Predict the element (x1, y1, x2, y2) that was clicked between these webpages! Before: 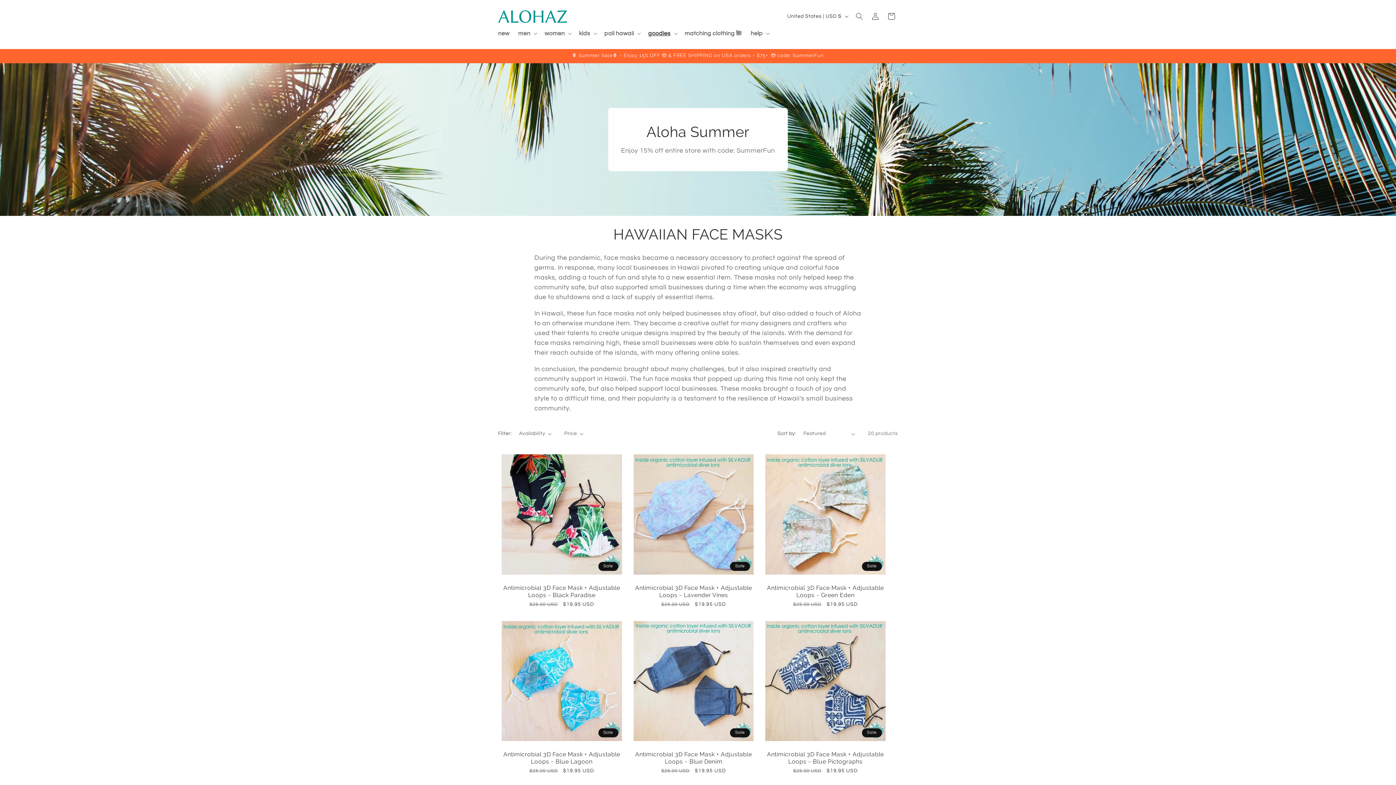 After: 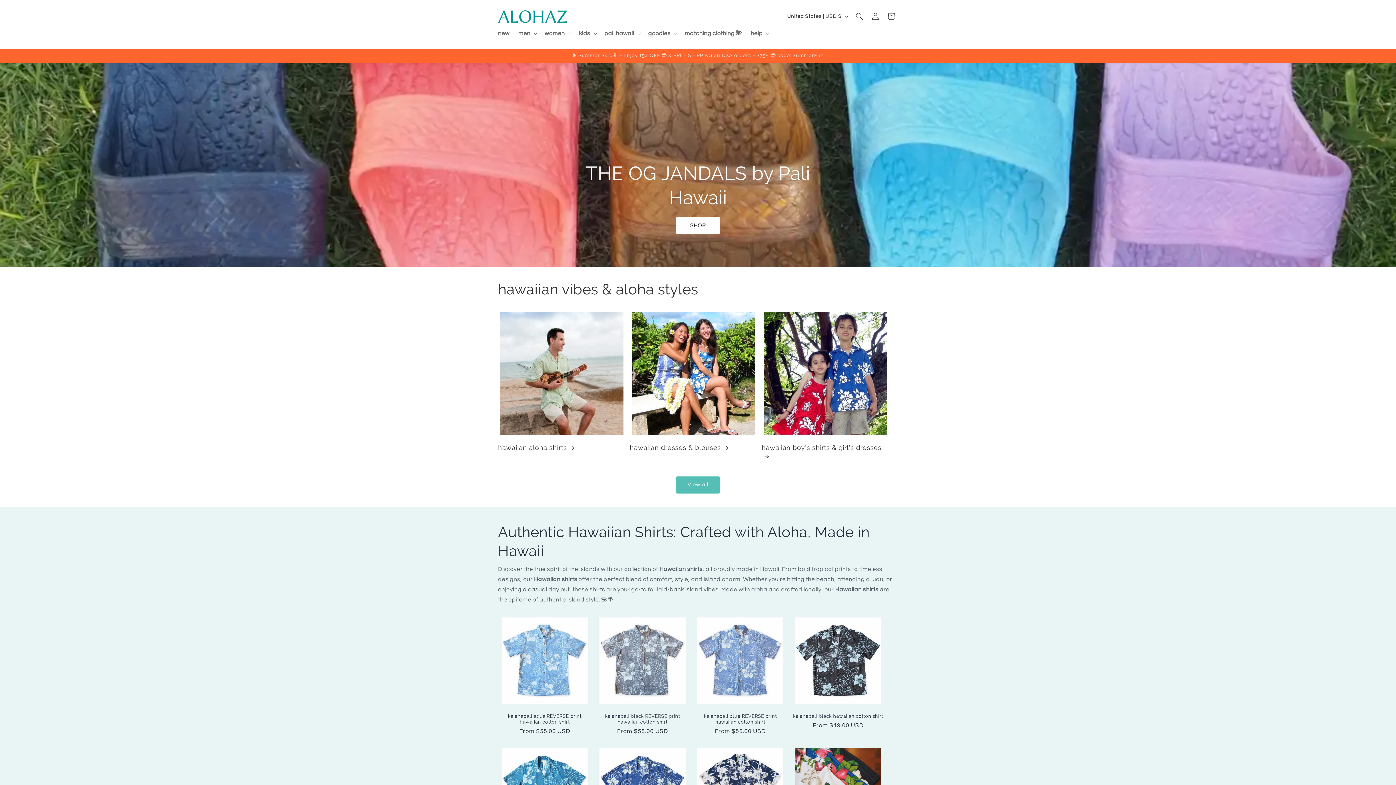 Action: bbox: (495, 7, 570, 25)